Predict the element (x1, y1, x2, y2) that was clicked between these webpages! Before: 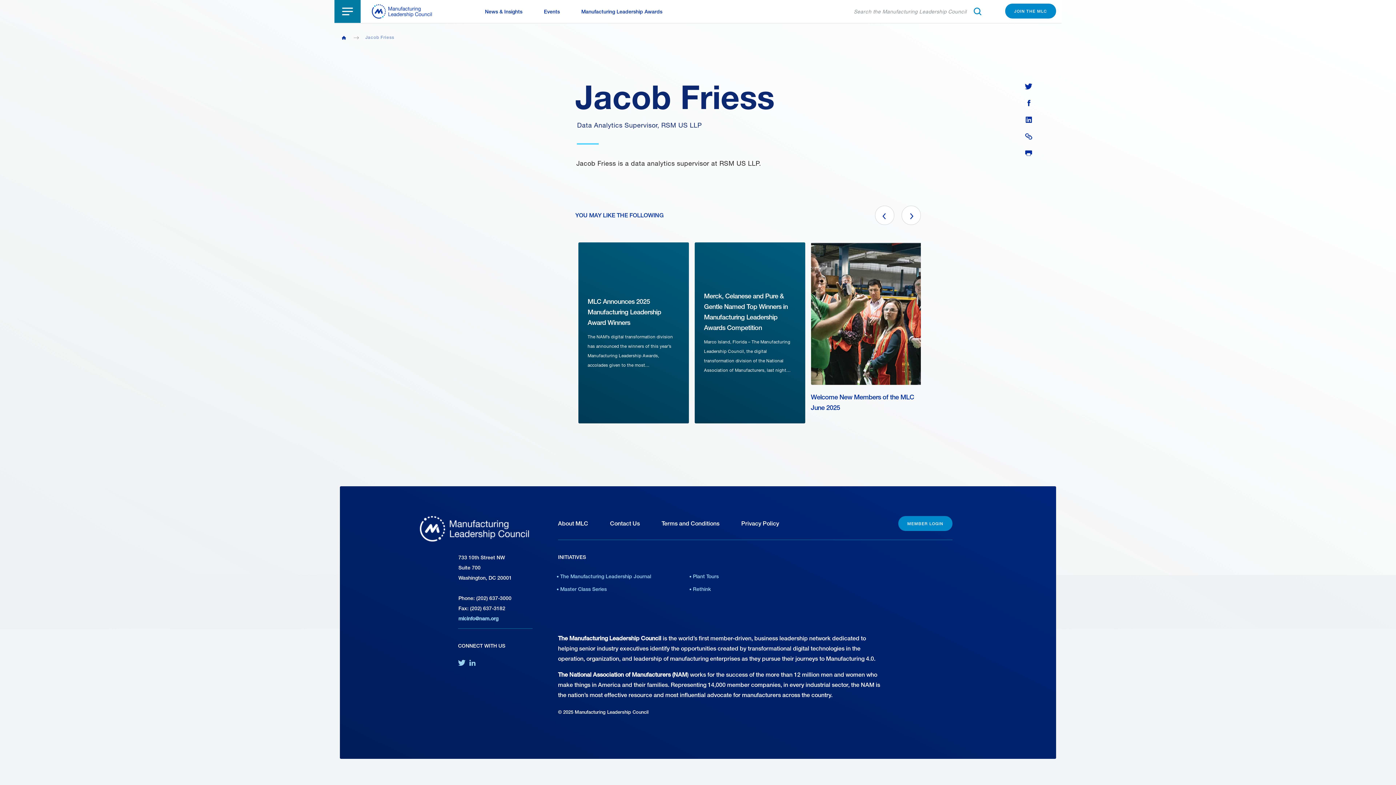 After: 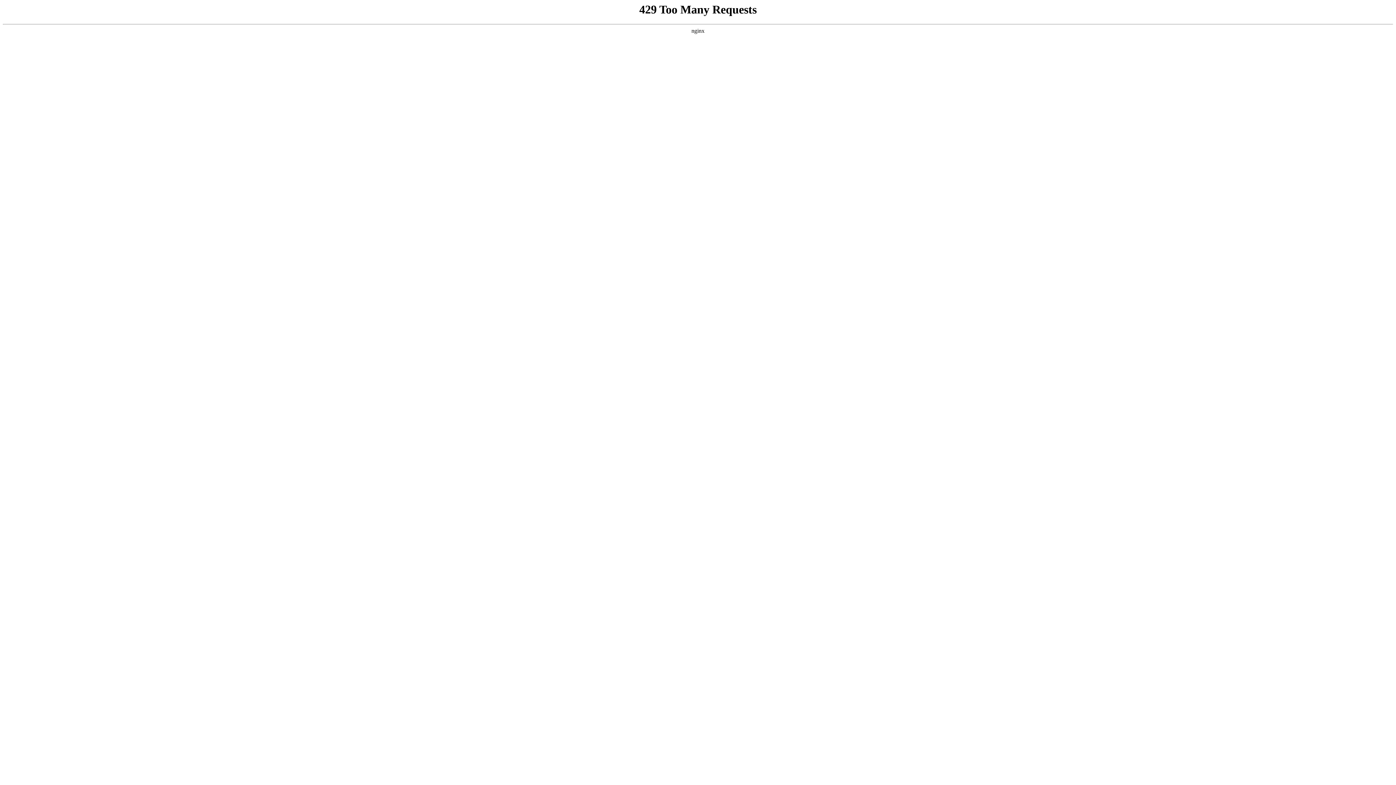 Action: label: The Manufacturing Leadership Journal bbox: (558, 573, 651, 579)